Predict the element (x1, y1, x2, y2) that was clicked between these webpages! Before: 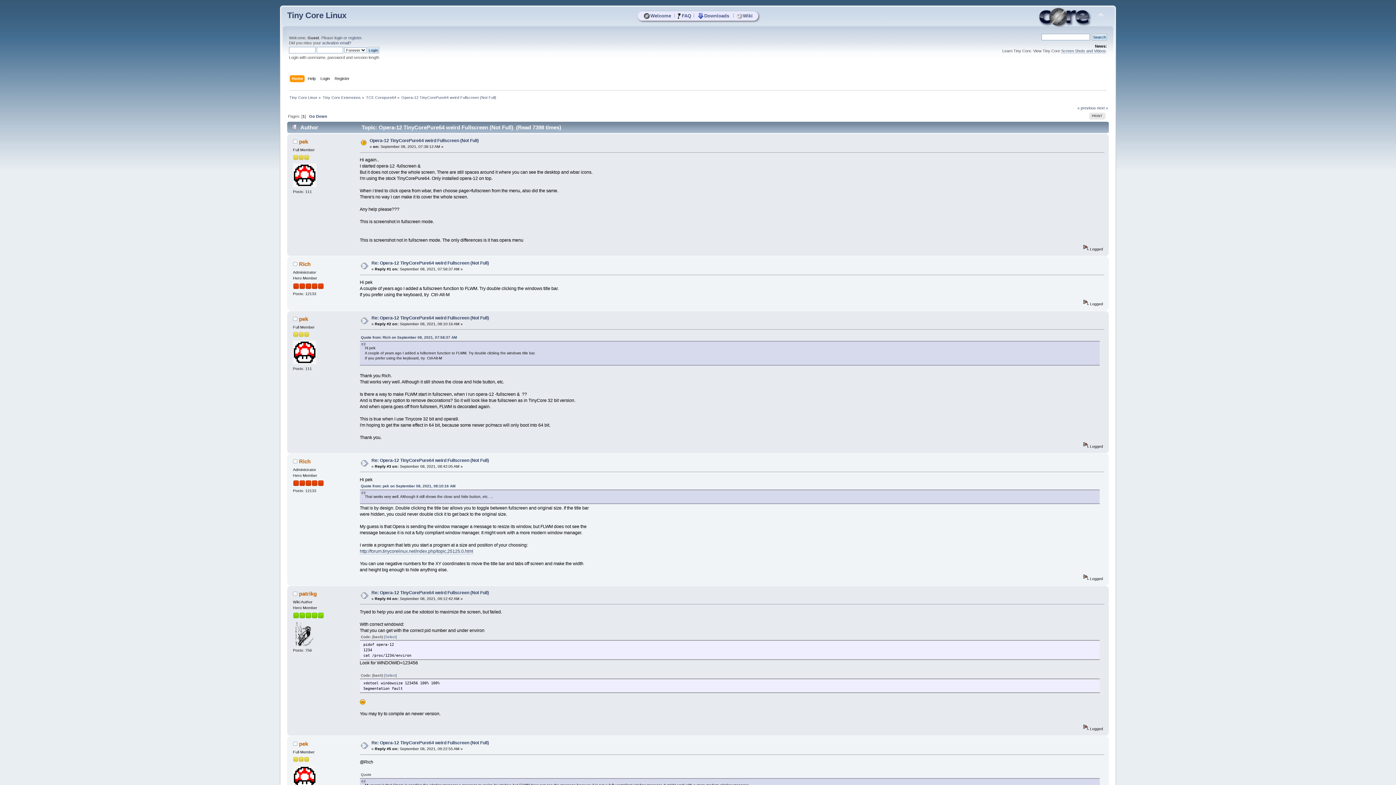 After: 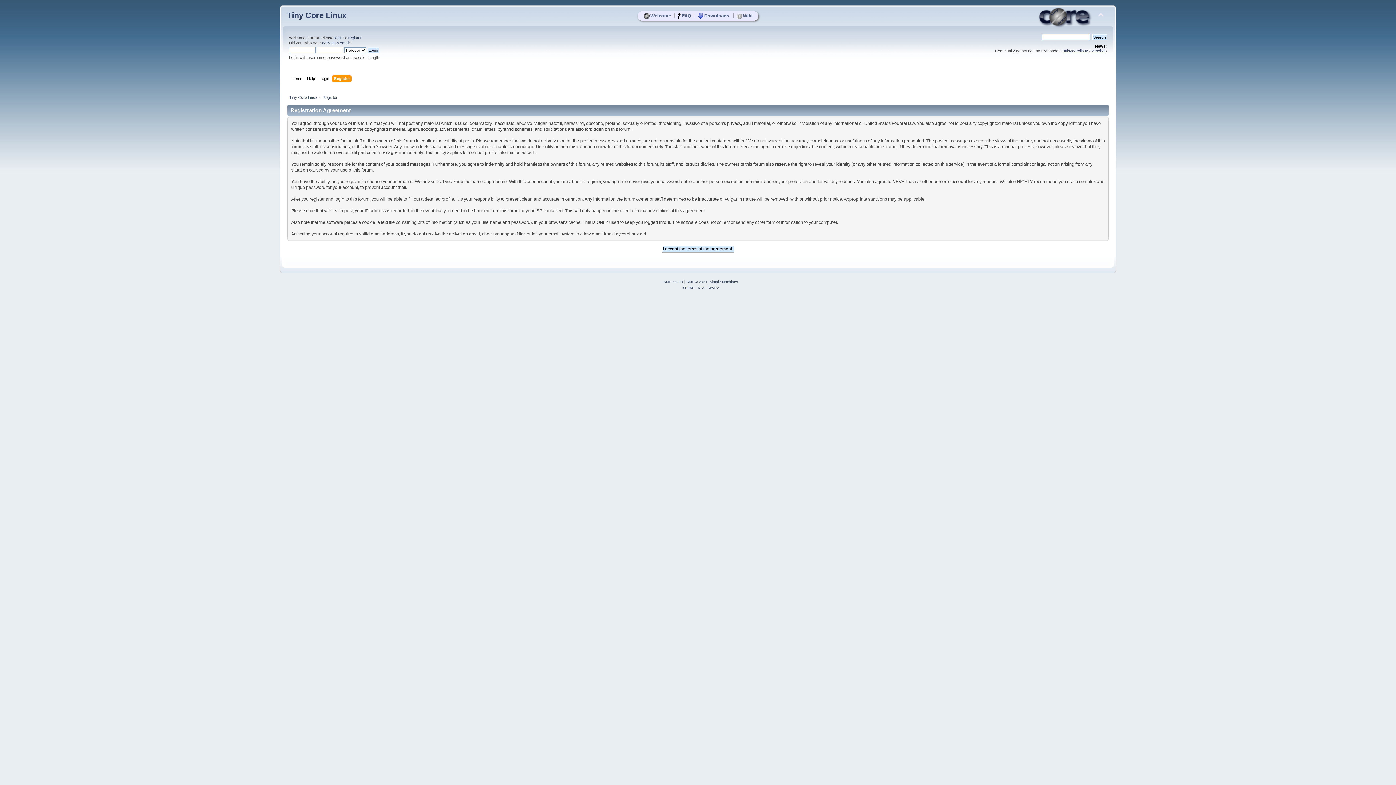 Action: bbox: (348, 35, 361, 40) label: register